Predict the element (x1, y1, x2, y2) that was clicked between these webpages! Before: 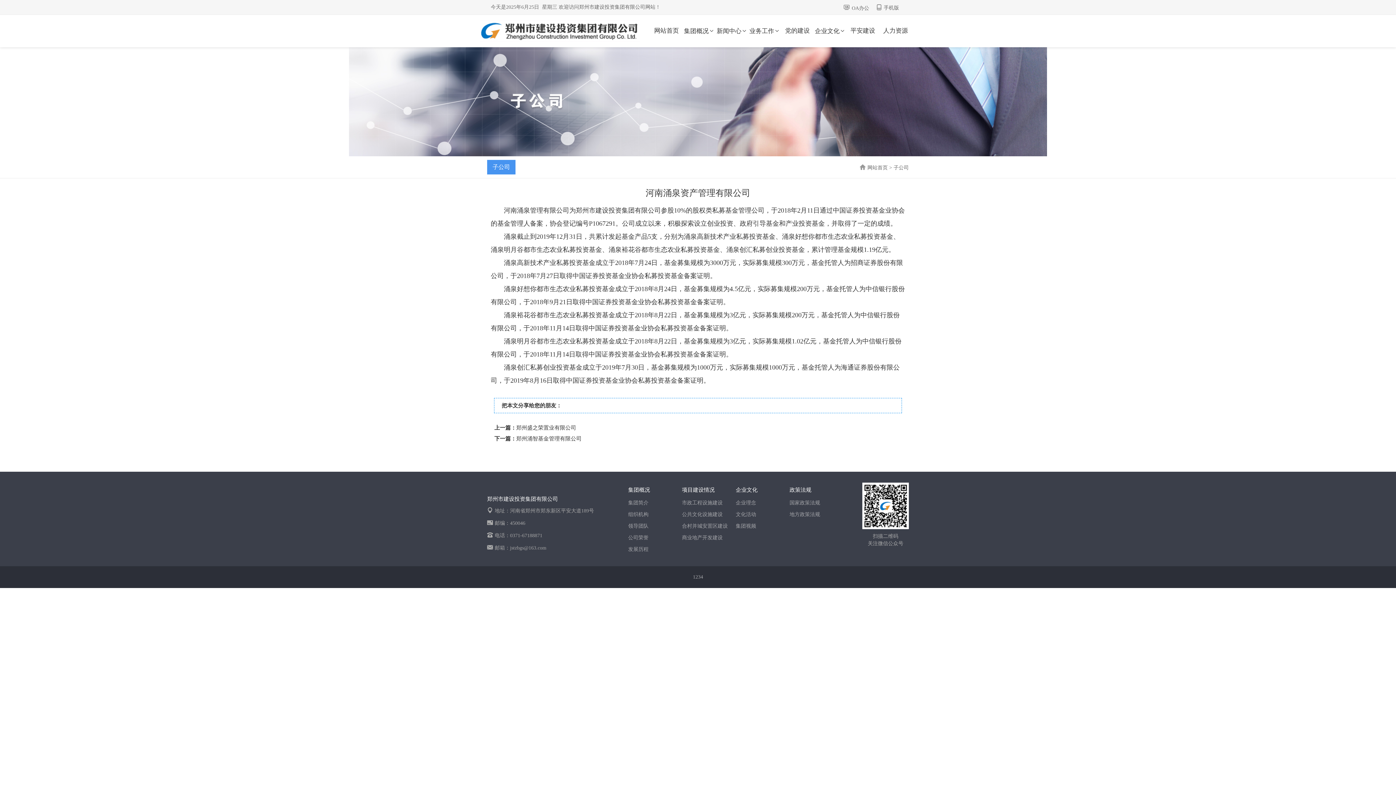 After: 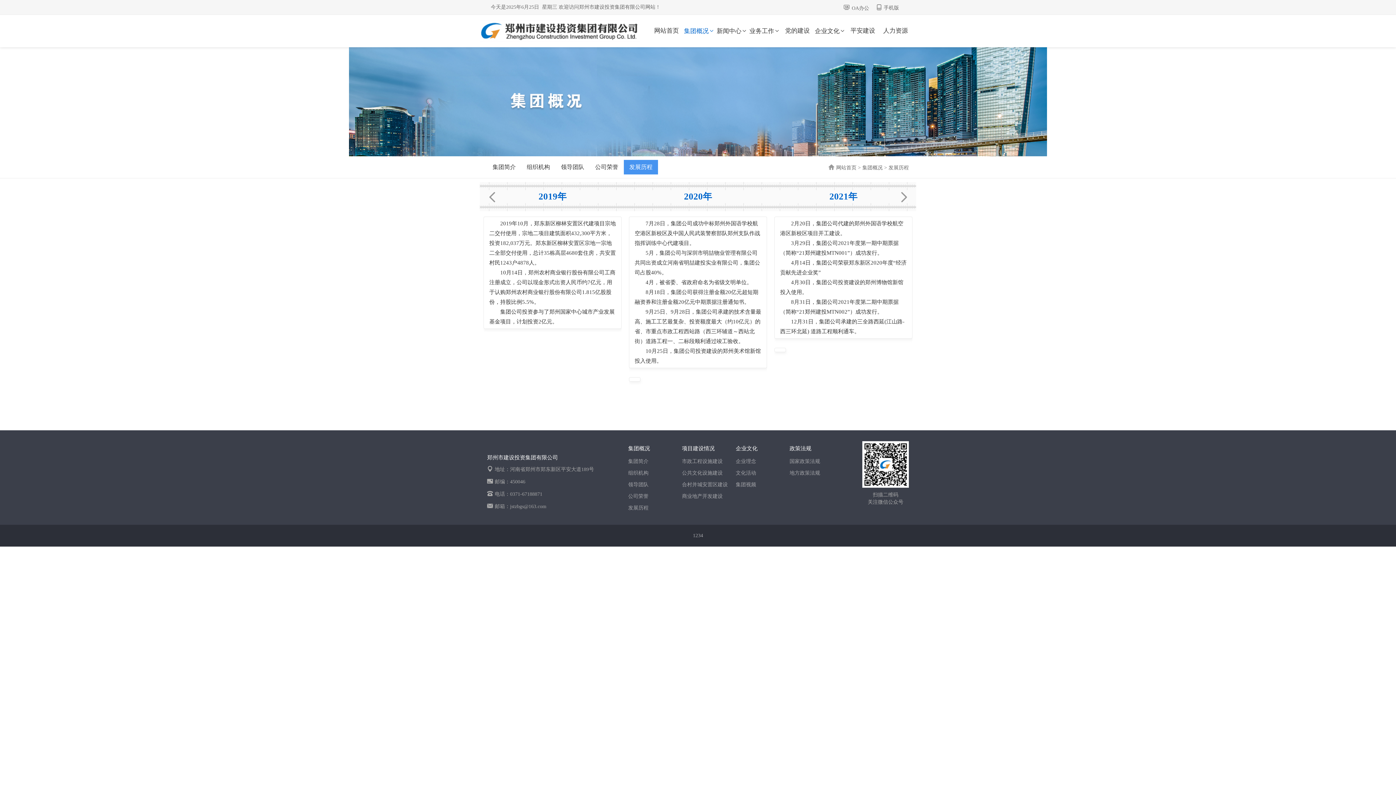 Action: label: 发展历程 bbox: (628, 546, 648, 552)